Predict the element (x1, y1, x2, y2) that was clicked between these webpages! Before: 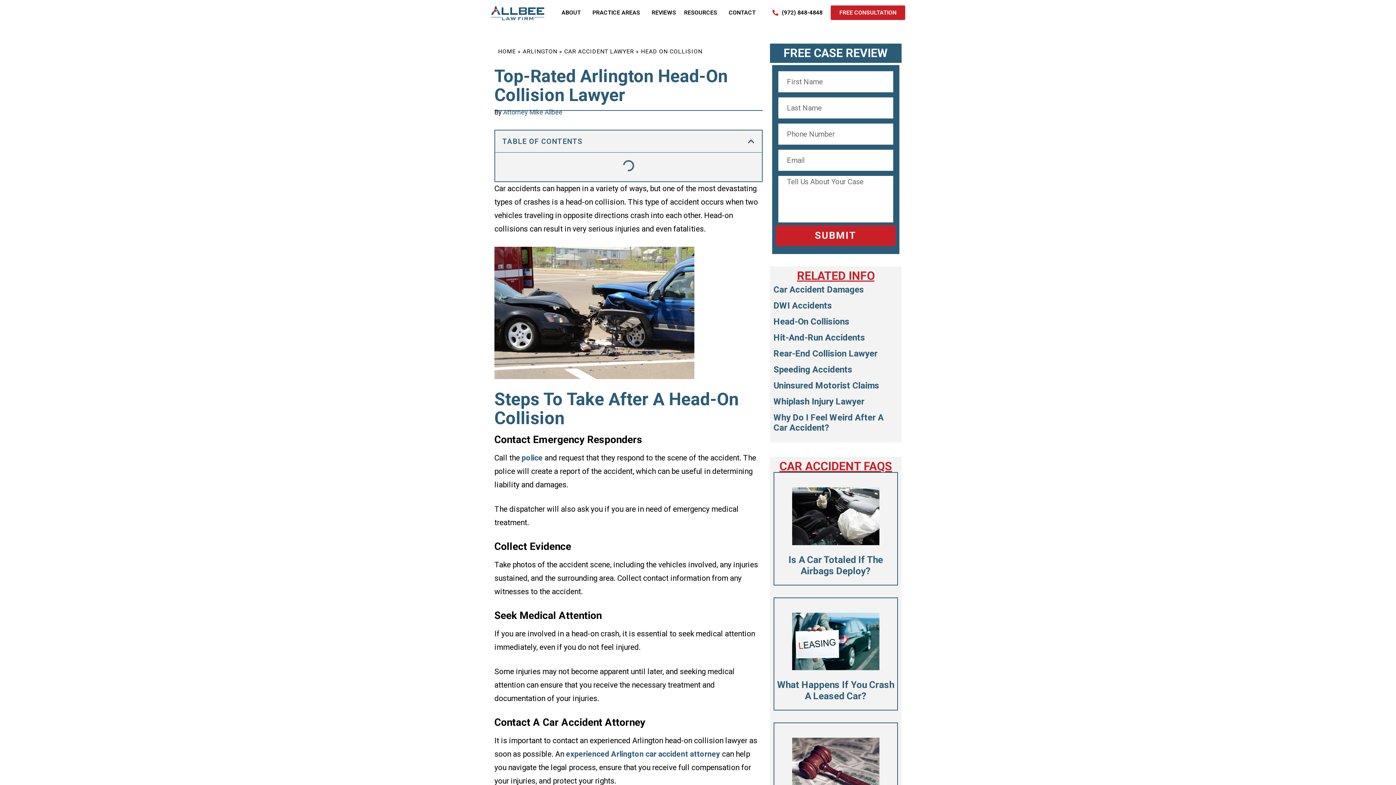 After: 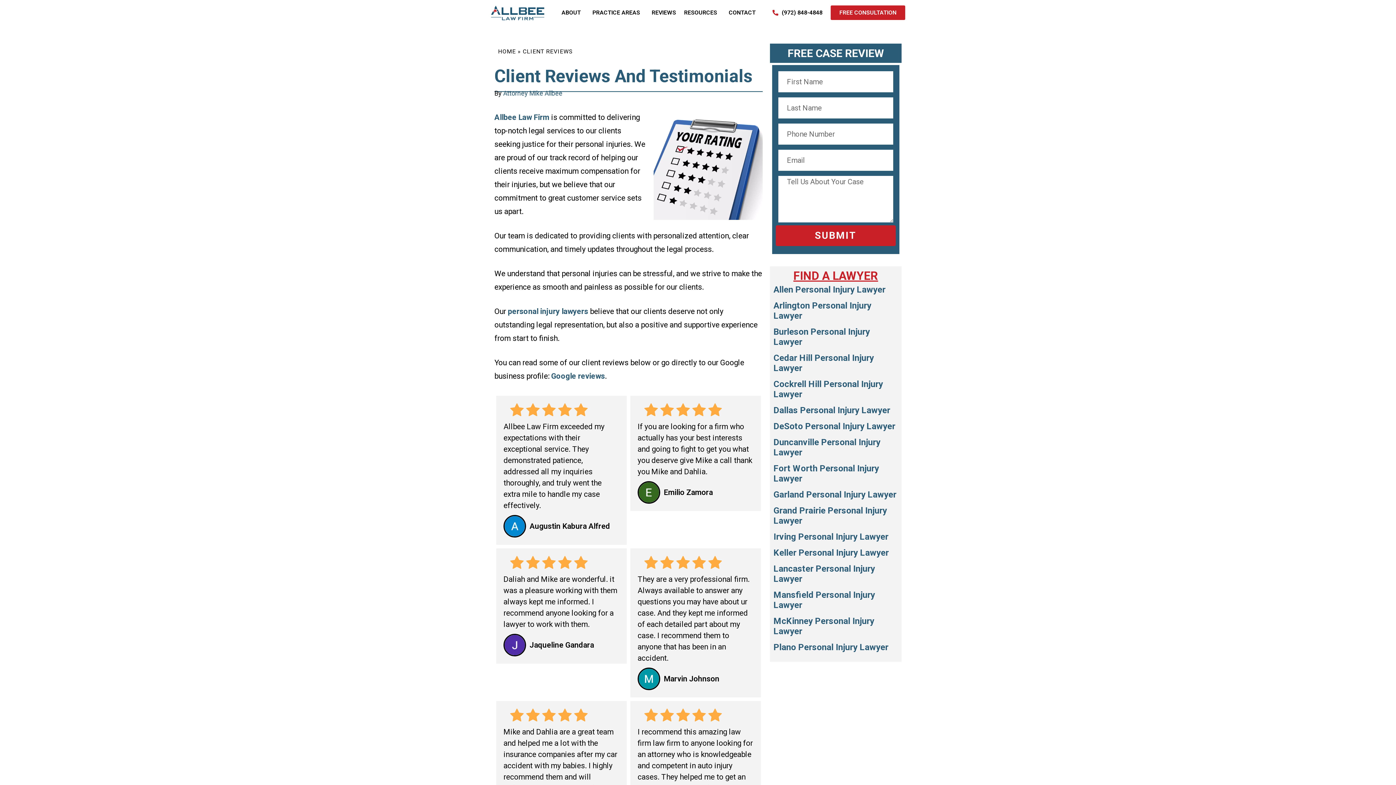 Action: bbox: (647, 4, 680, 21) label: REVIEWS